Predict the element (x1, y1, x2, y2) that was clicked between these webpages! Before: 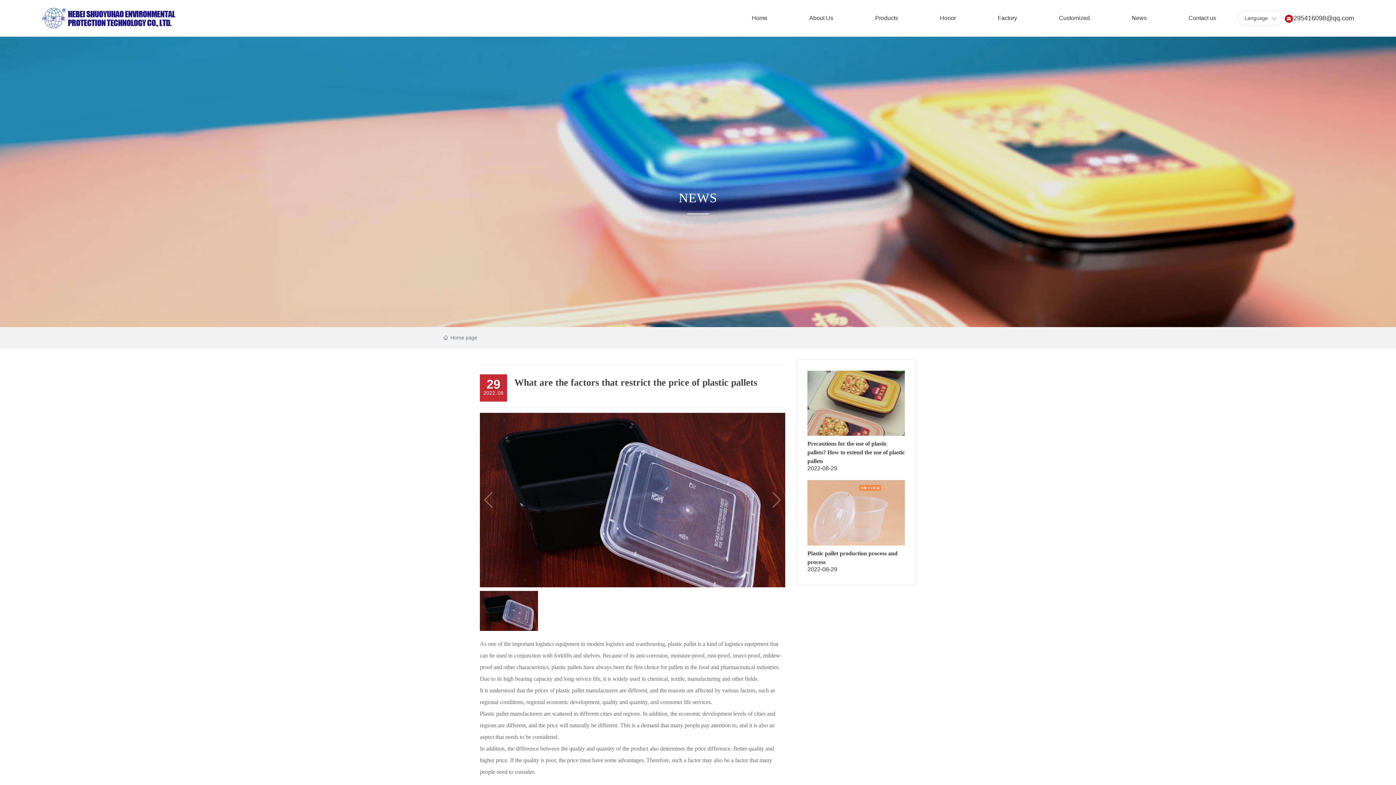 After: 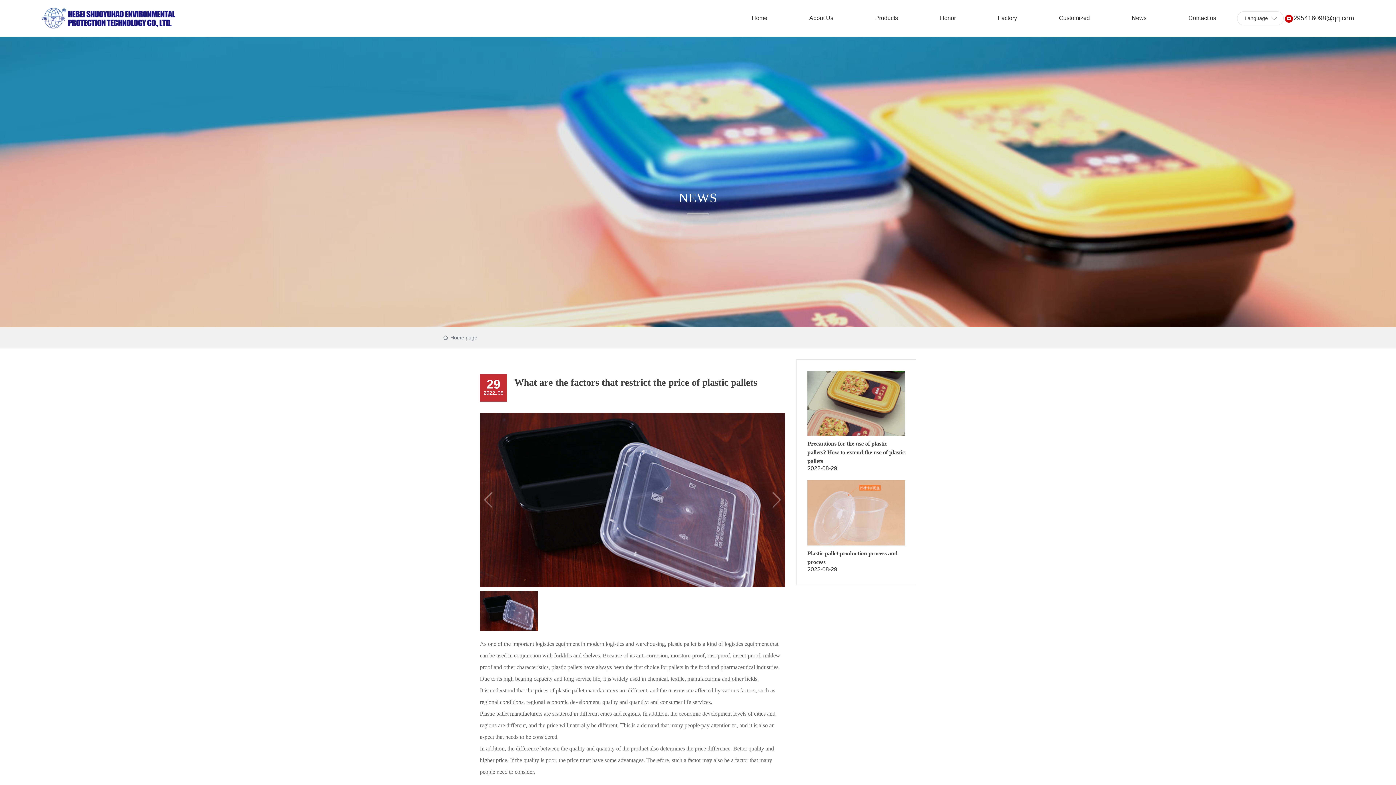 Action: bbox: (0, 160, 1396, 166)